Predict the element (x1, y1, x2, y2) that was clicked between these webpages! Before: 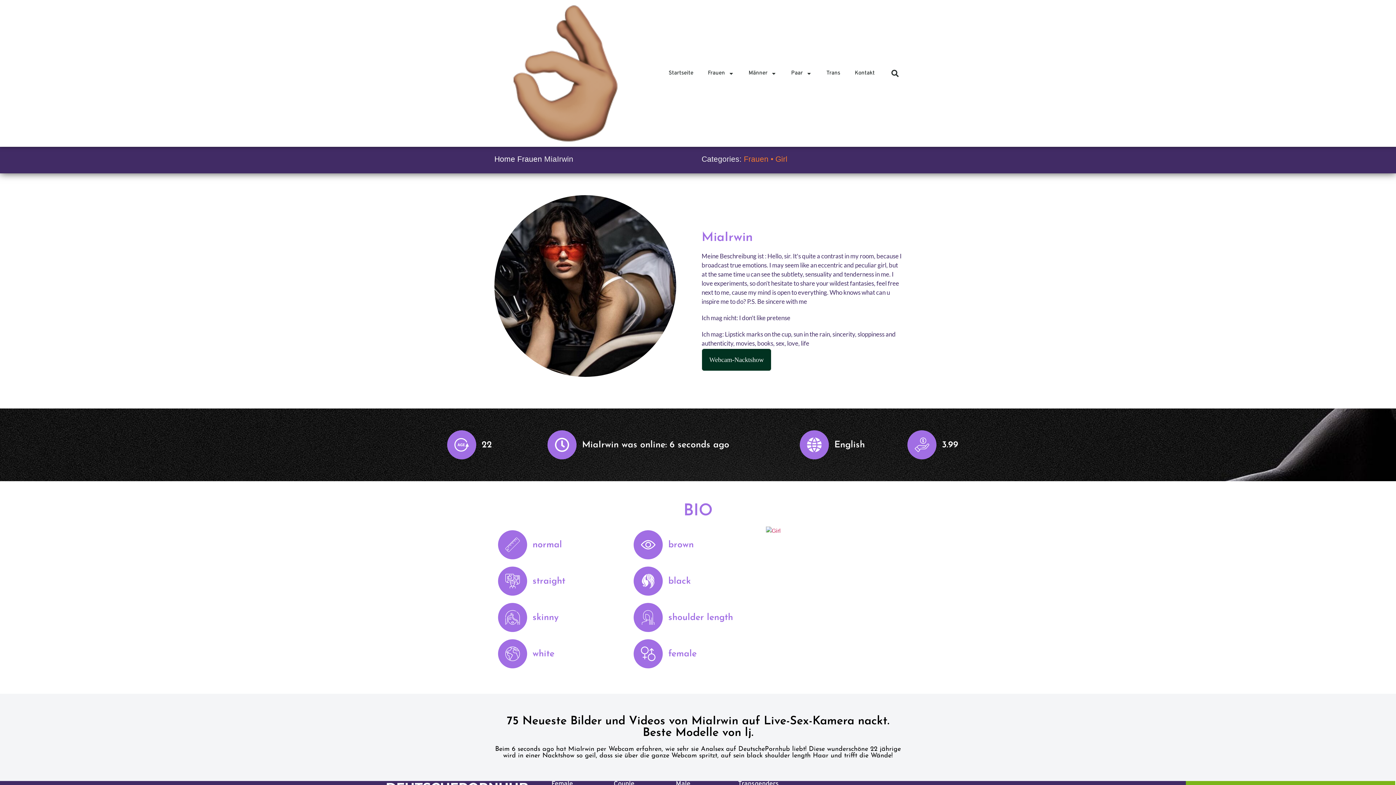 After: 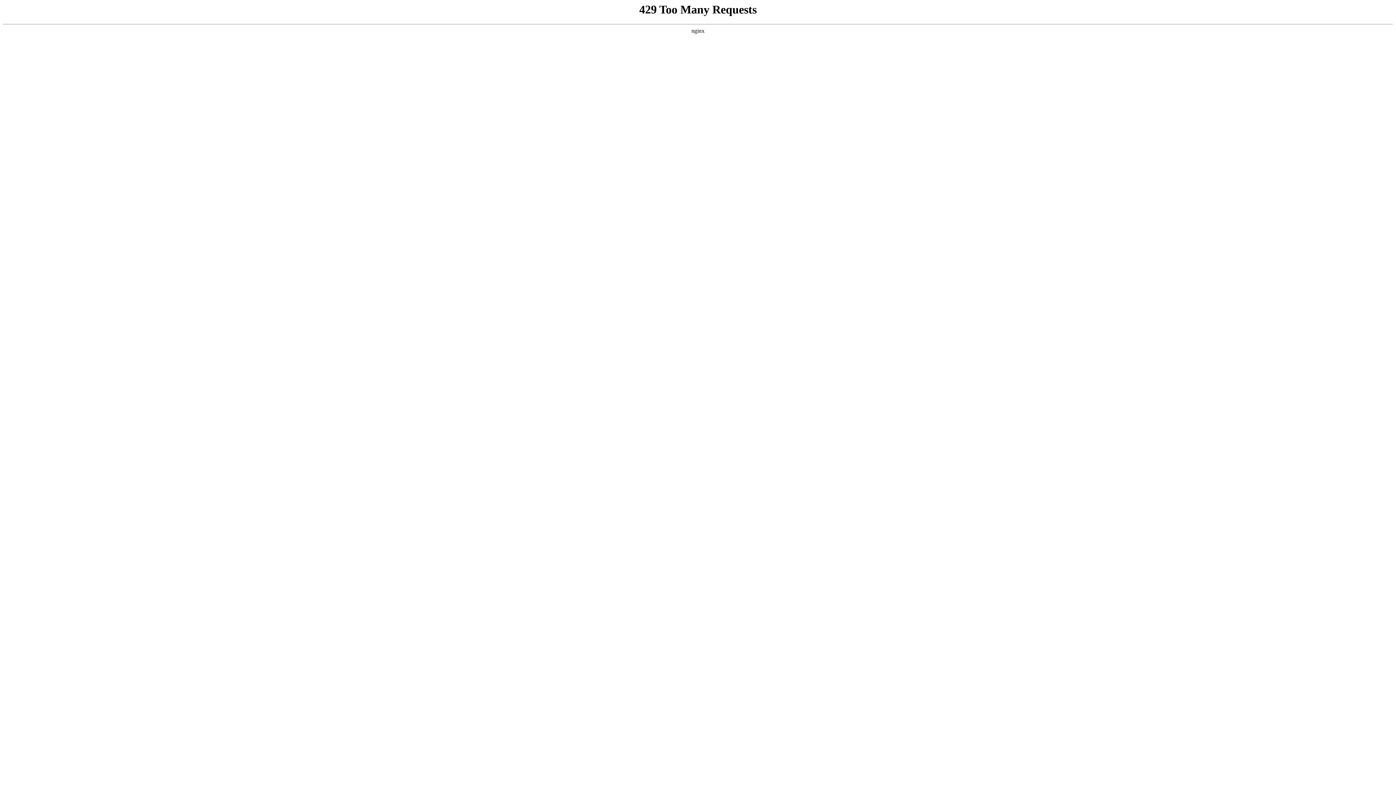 Action: label: Frauen bbox: (517, 154, 542, 163)